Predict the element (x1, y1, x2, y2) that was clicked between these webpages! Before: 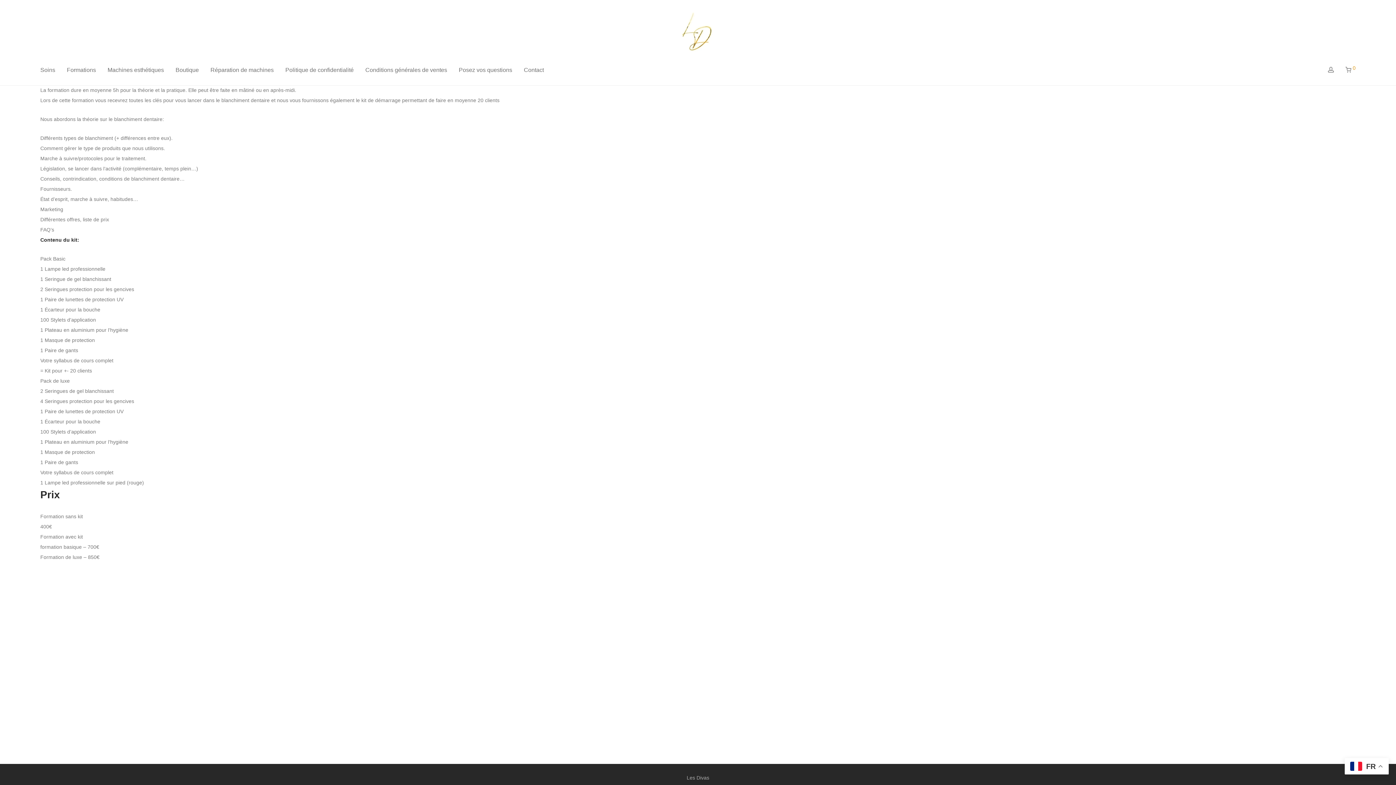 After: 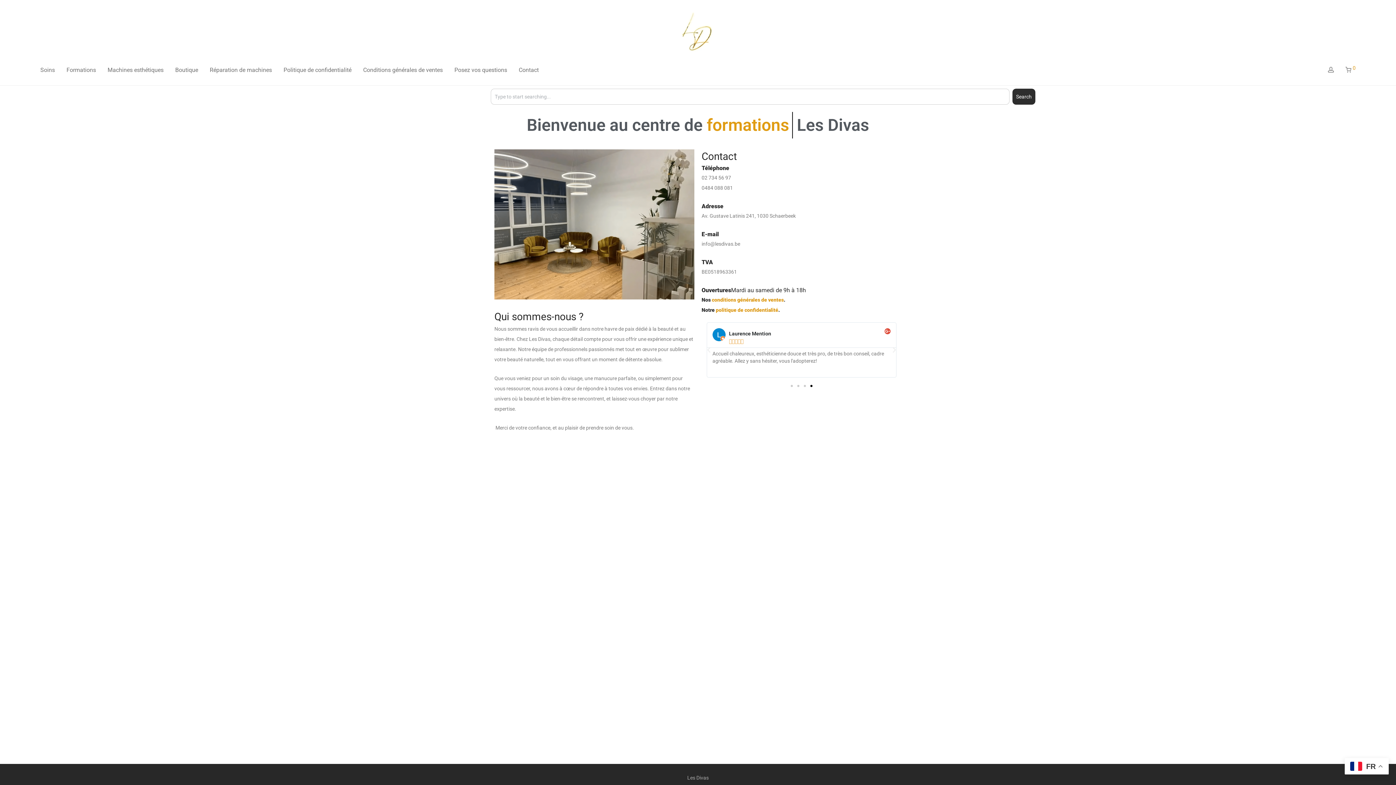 Action: bbox: (670, 6, 725, 60)